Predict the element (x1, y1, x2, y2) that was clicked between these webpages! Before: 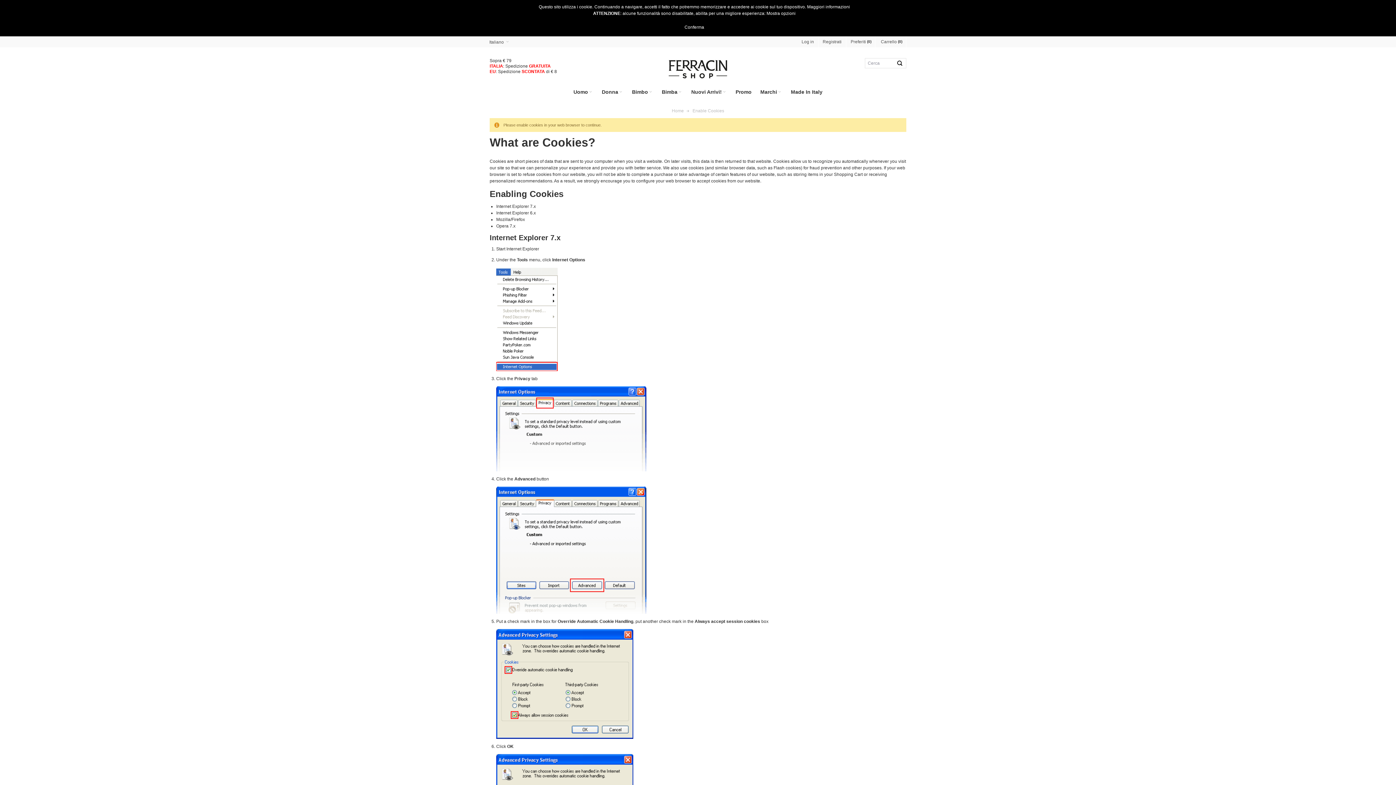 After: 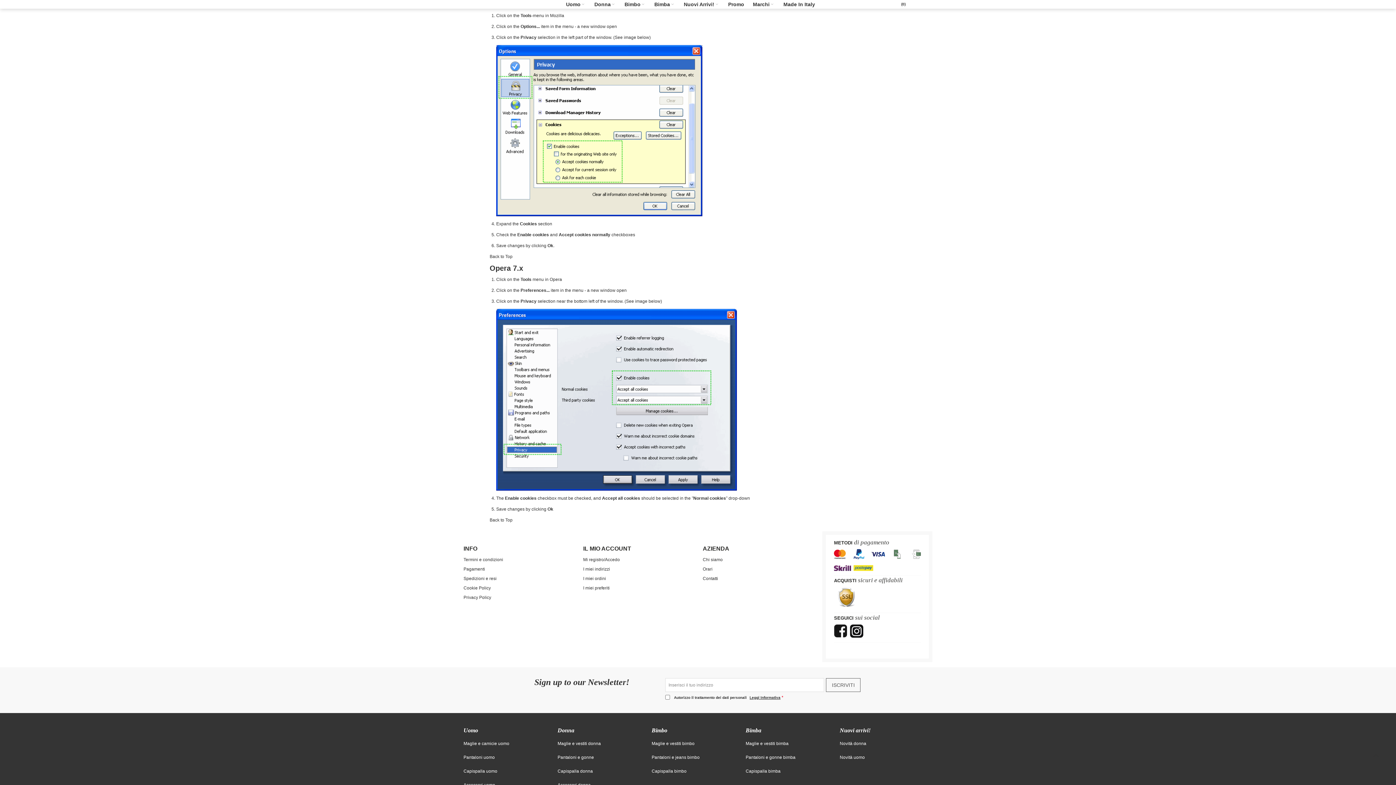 Action: bbox: (496, 217, 525, 222) label: Mozilla/Firefox